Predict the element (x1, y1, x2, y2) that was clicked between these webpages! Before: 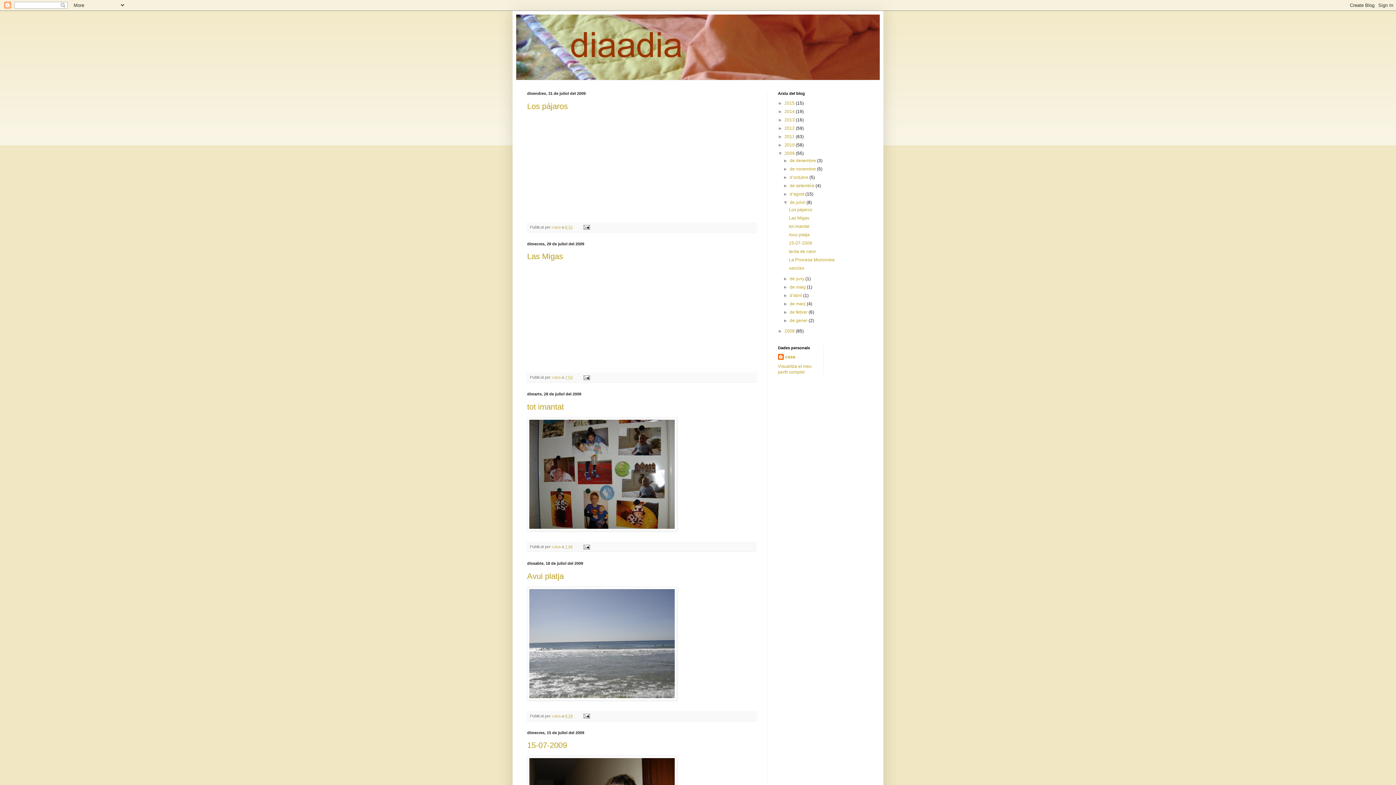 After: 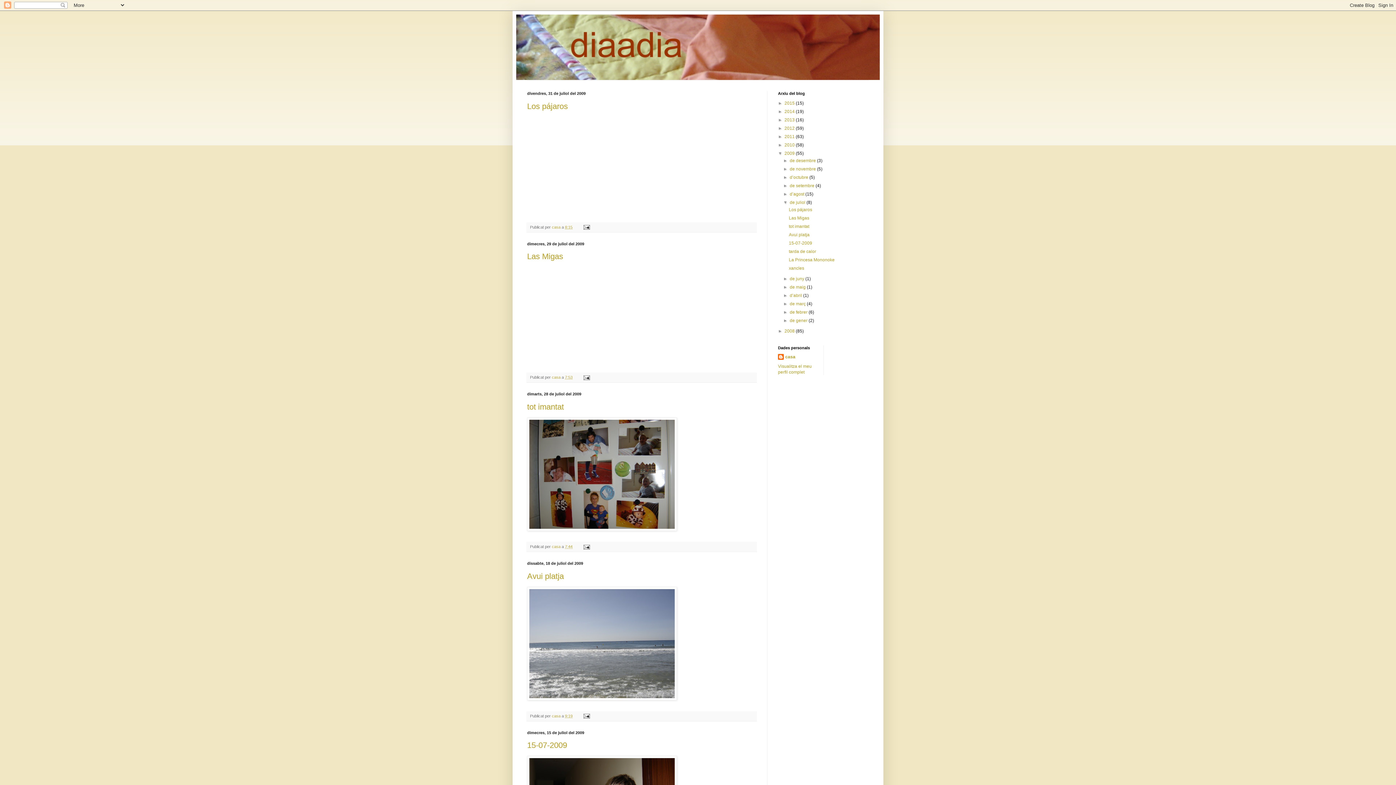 Action: label: de juliol  bbox: (789, 200, 806, 205)